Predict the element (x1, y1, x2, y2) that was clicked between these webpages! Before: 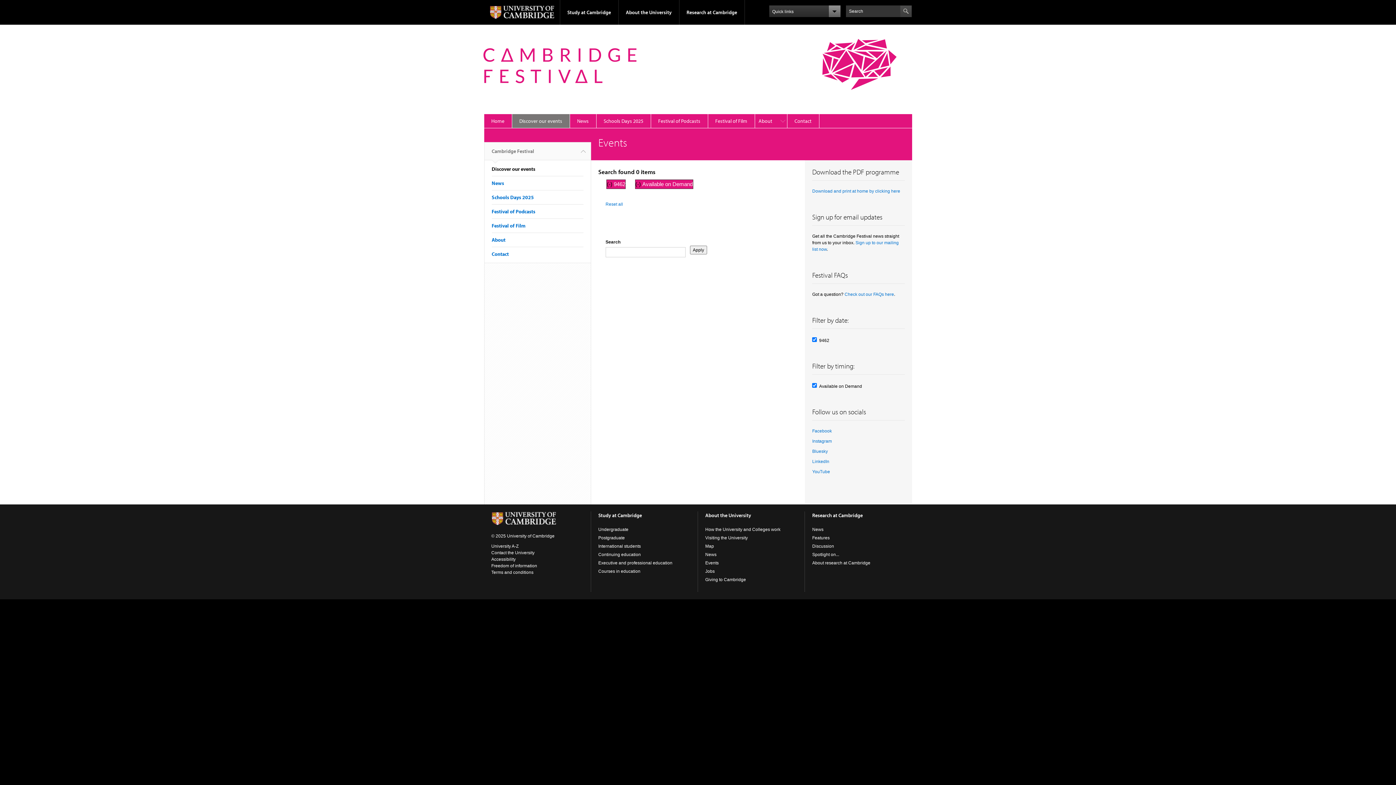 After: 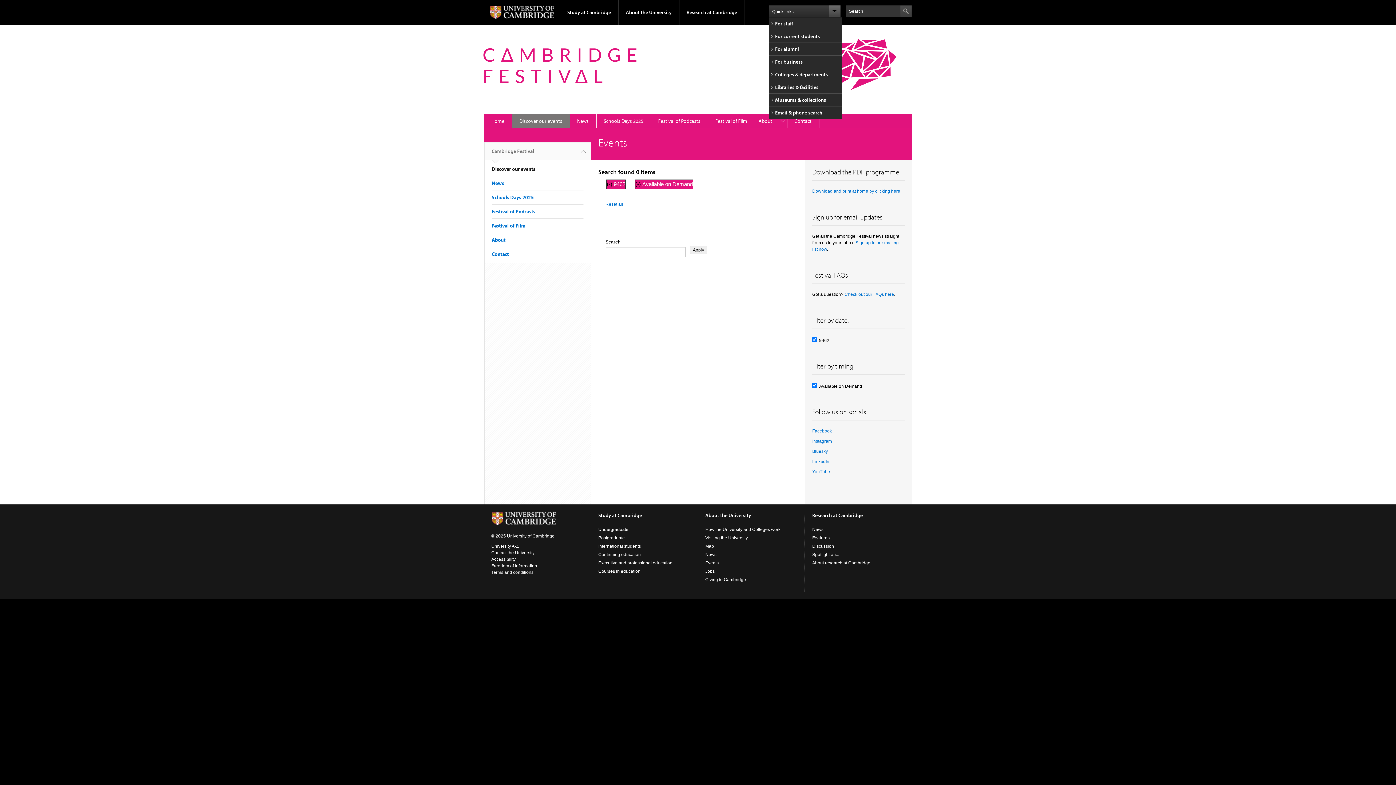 Action: bbox: (769, 5, 840, 17) label: Quick links